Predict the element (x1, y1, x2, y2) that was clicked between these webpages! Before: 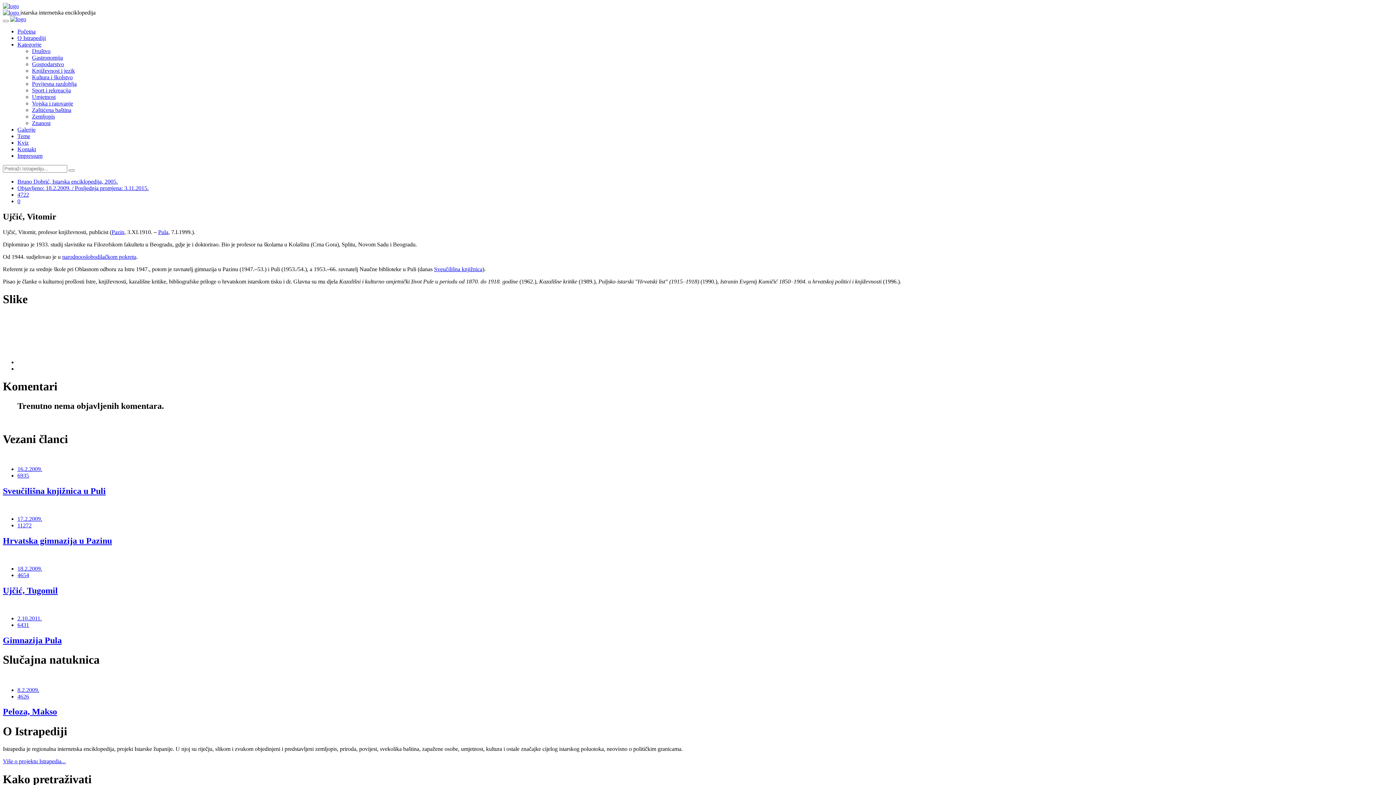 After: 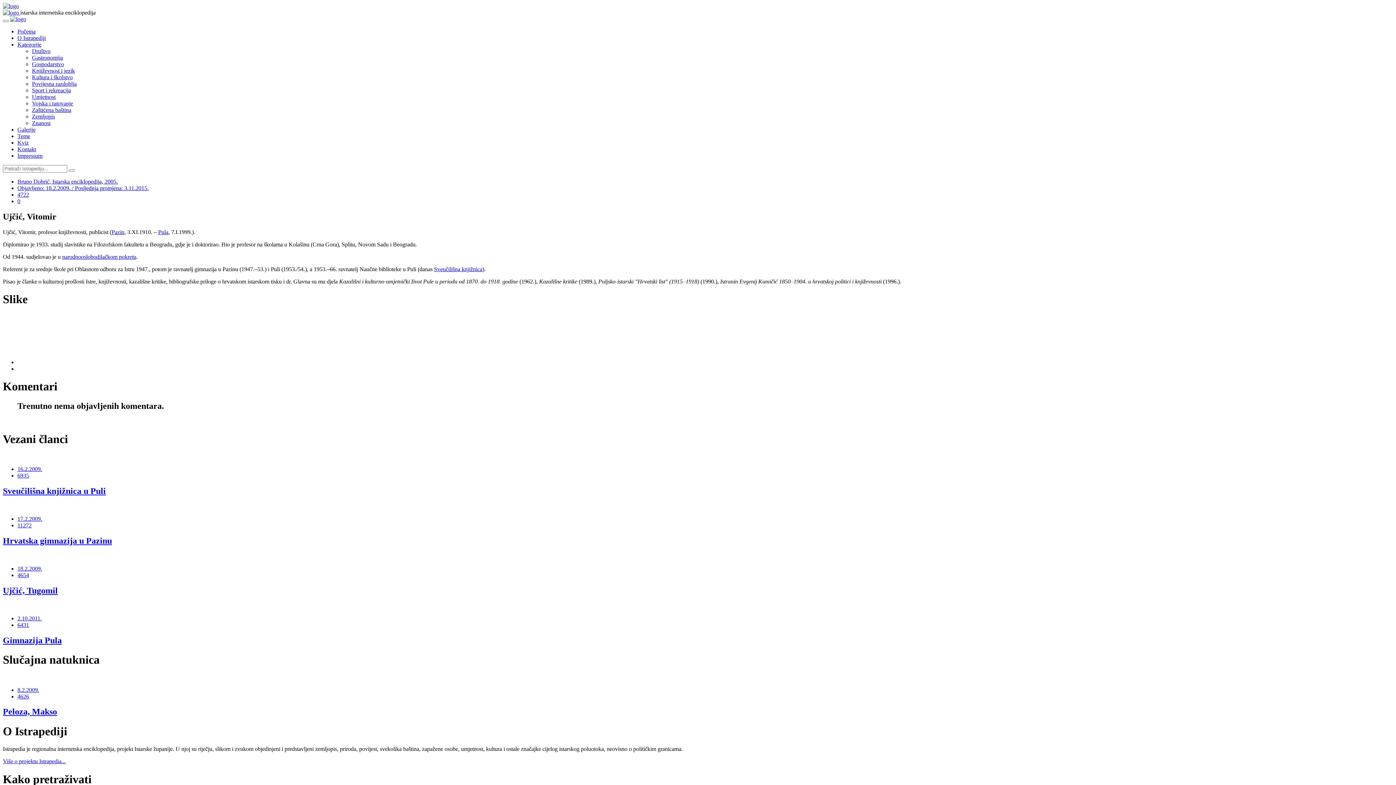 Action: bbox: (17, 198, 20, 204) label: 0